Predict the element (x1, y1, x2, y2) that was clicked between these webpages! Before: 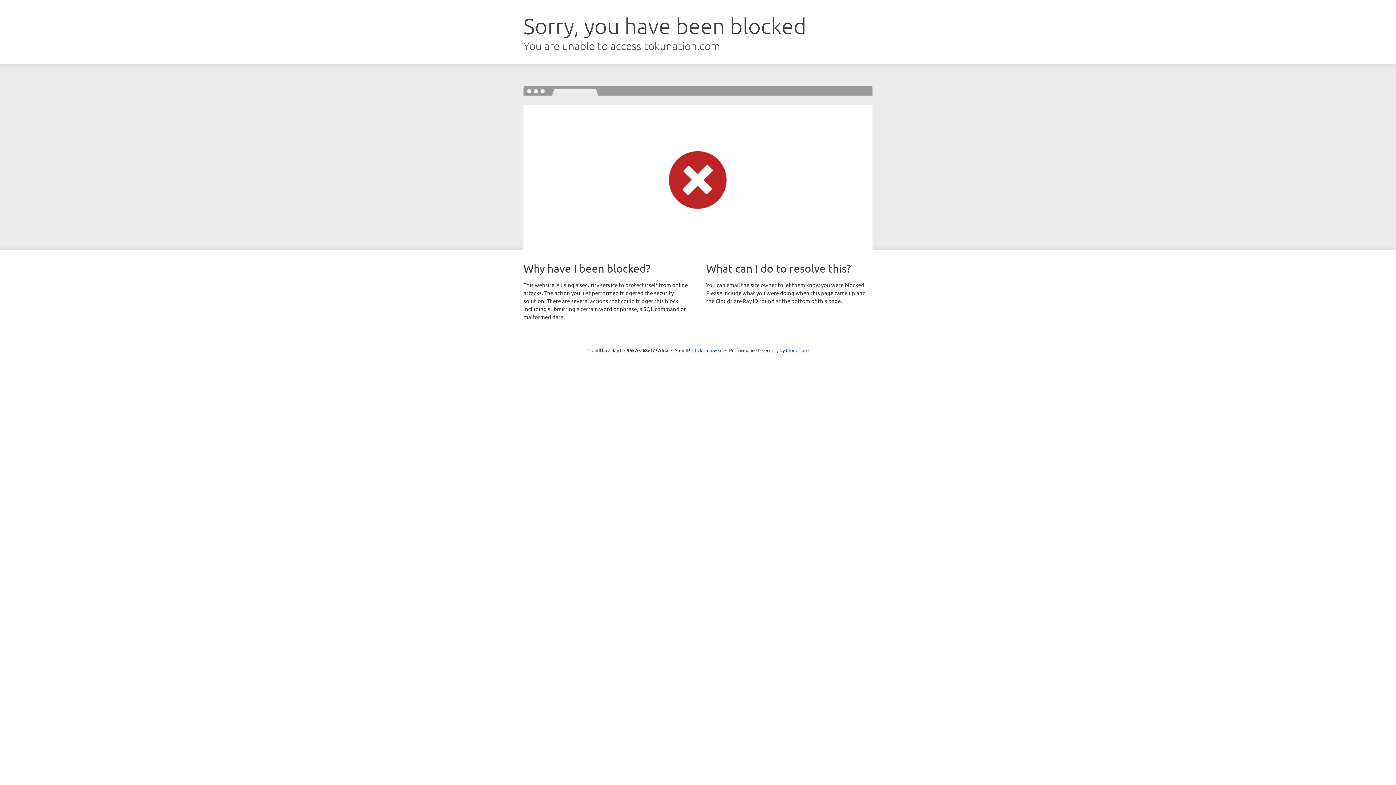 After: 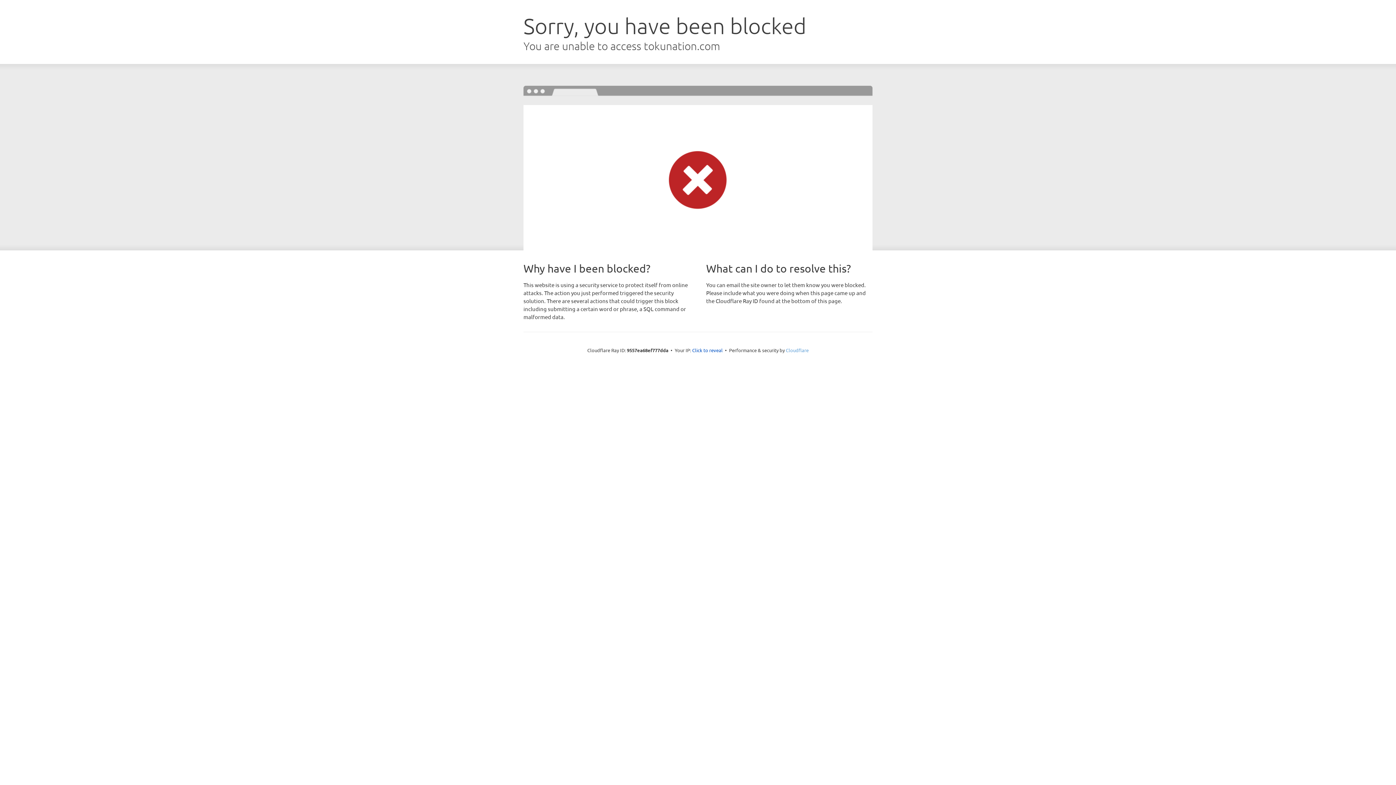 Action: label: Cloudflare bbox: (786, 347, 808, 353)